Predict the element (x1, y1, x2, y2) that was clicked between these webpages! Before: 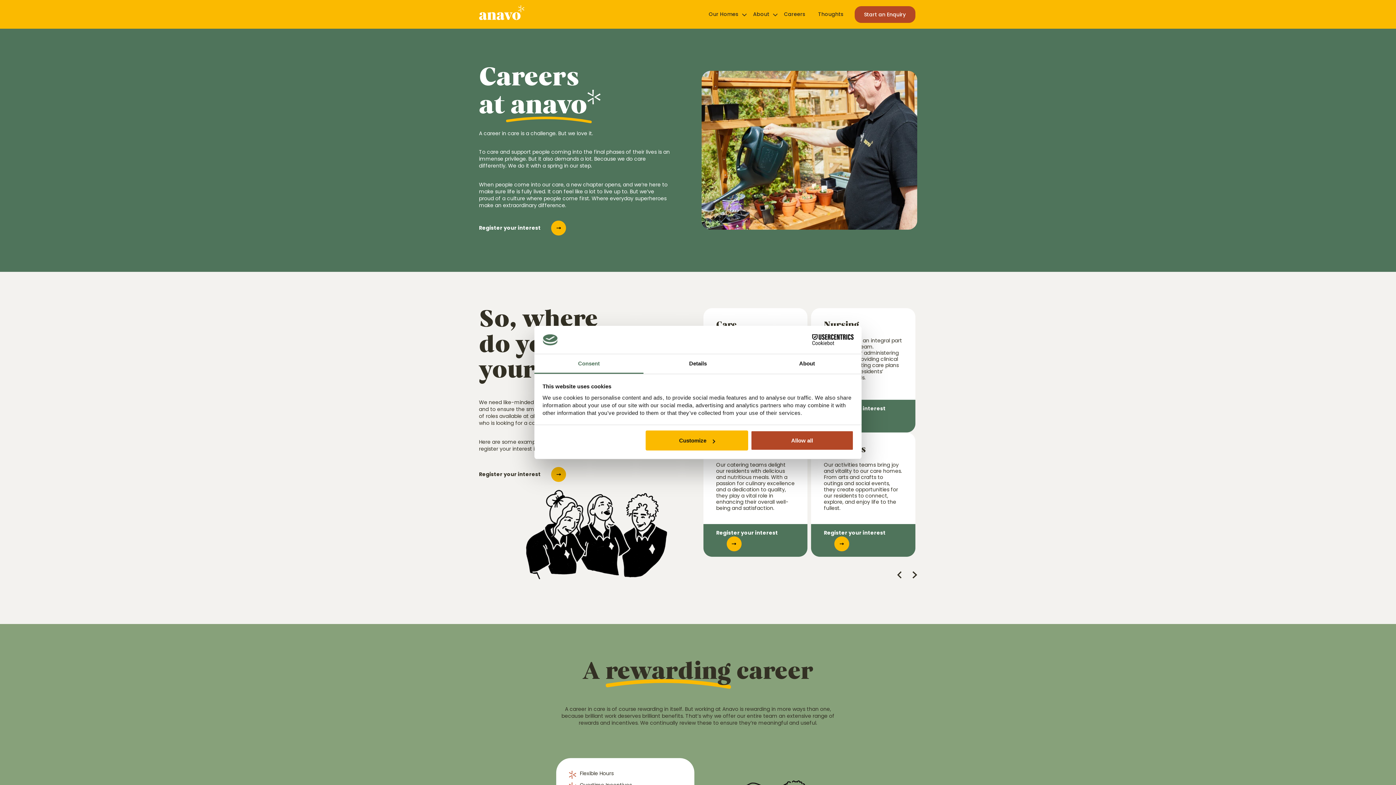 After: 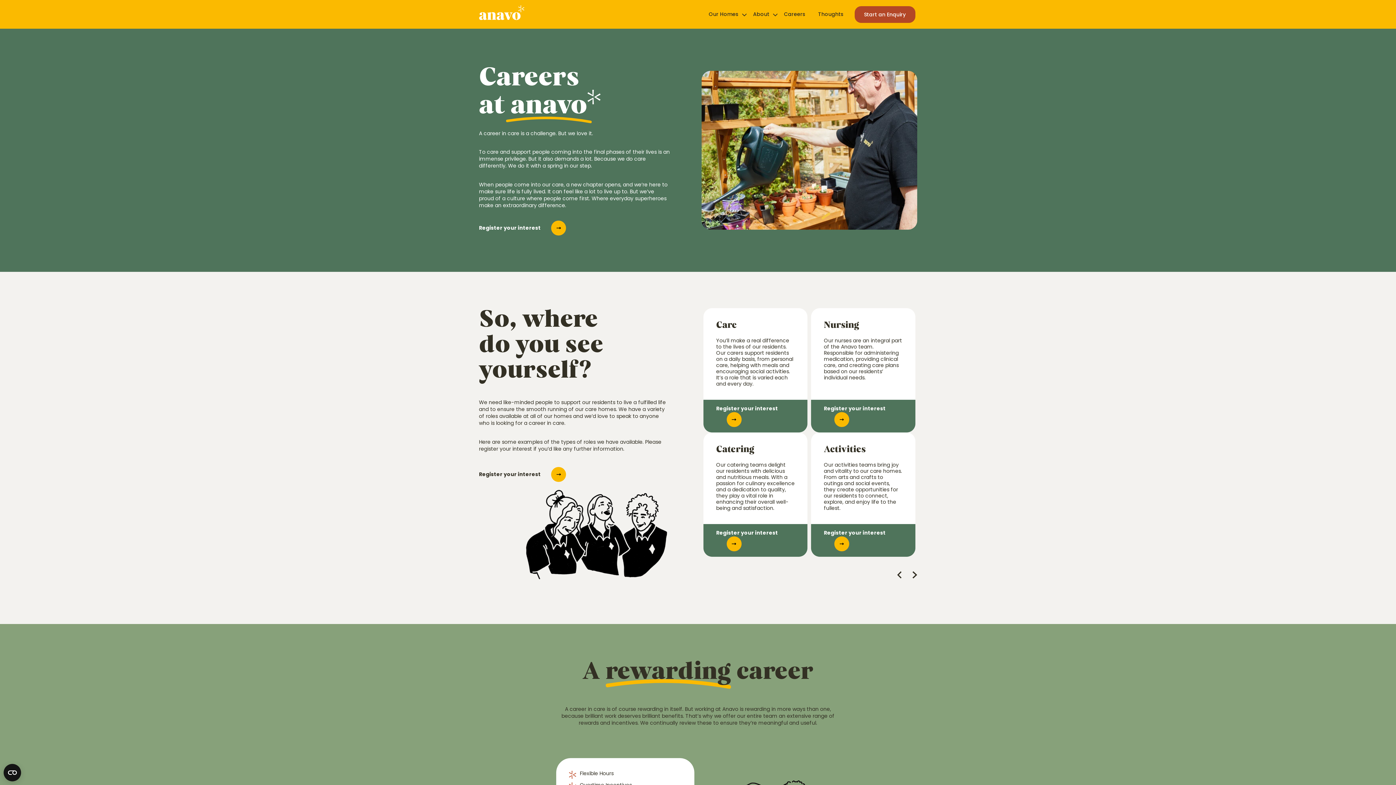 Action: label: Allow all bbox: (751, 430, 853, 450)